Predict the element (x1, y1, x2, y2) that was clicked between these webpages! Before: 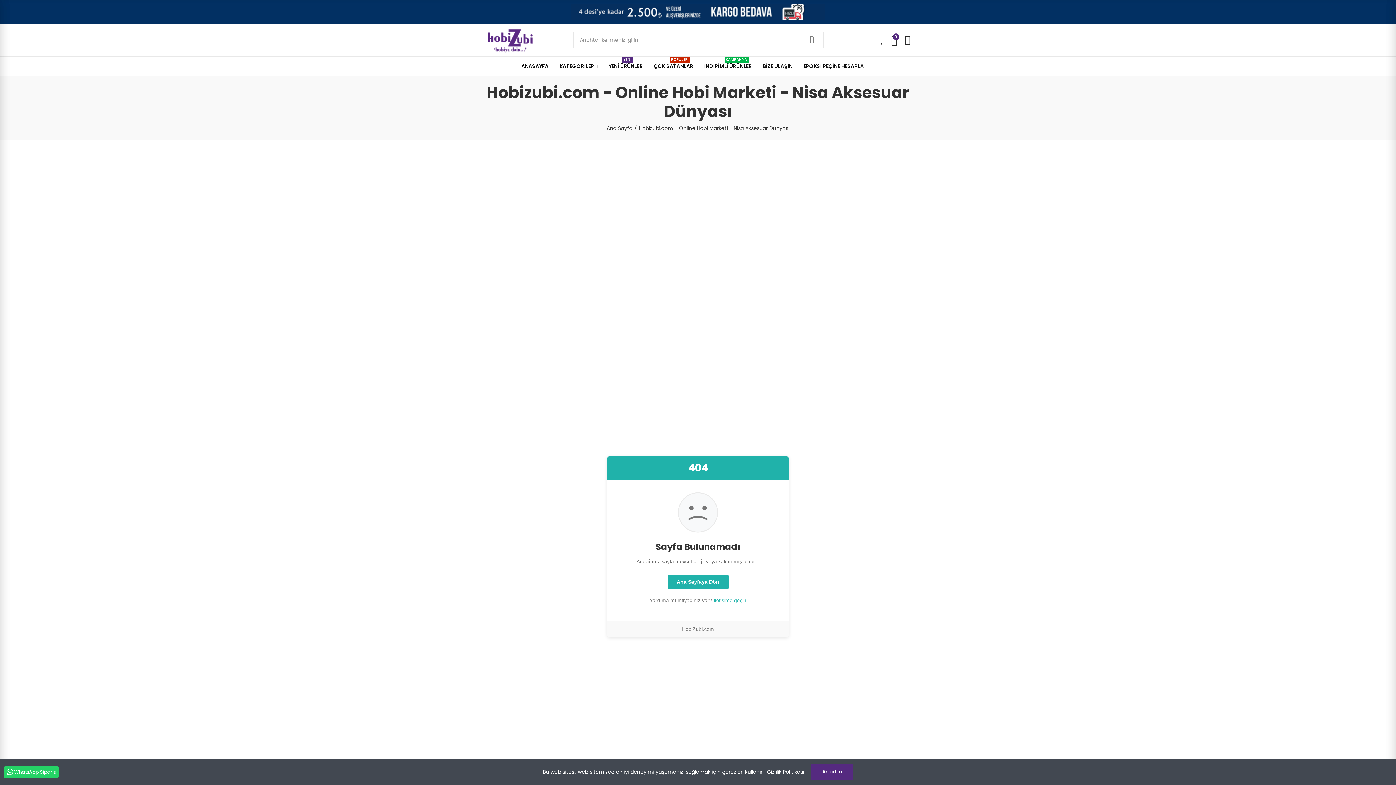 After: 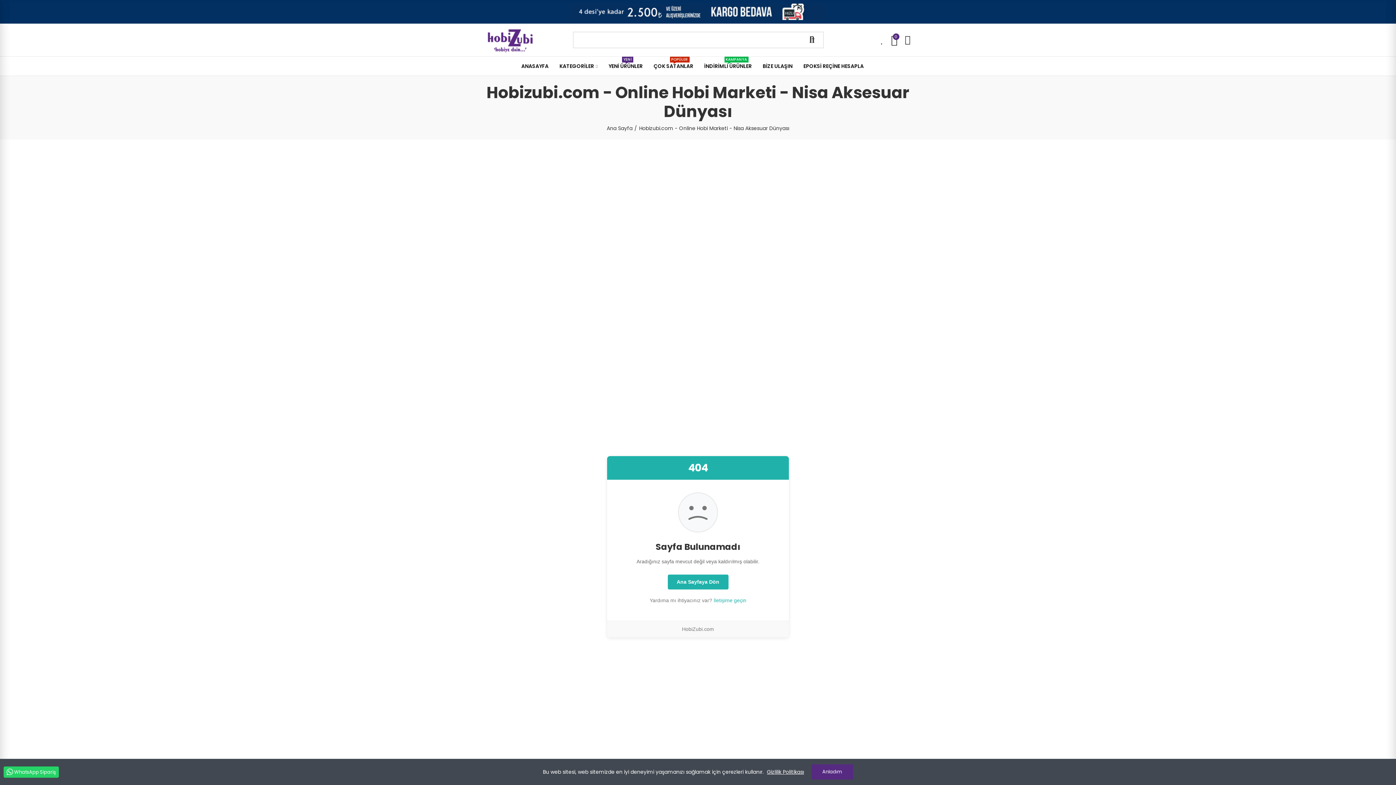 Action: label: Ara bbox: (800, 31, 823, 48)